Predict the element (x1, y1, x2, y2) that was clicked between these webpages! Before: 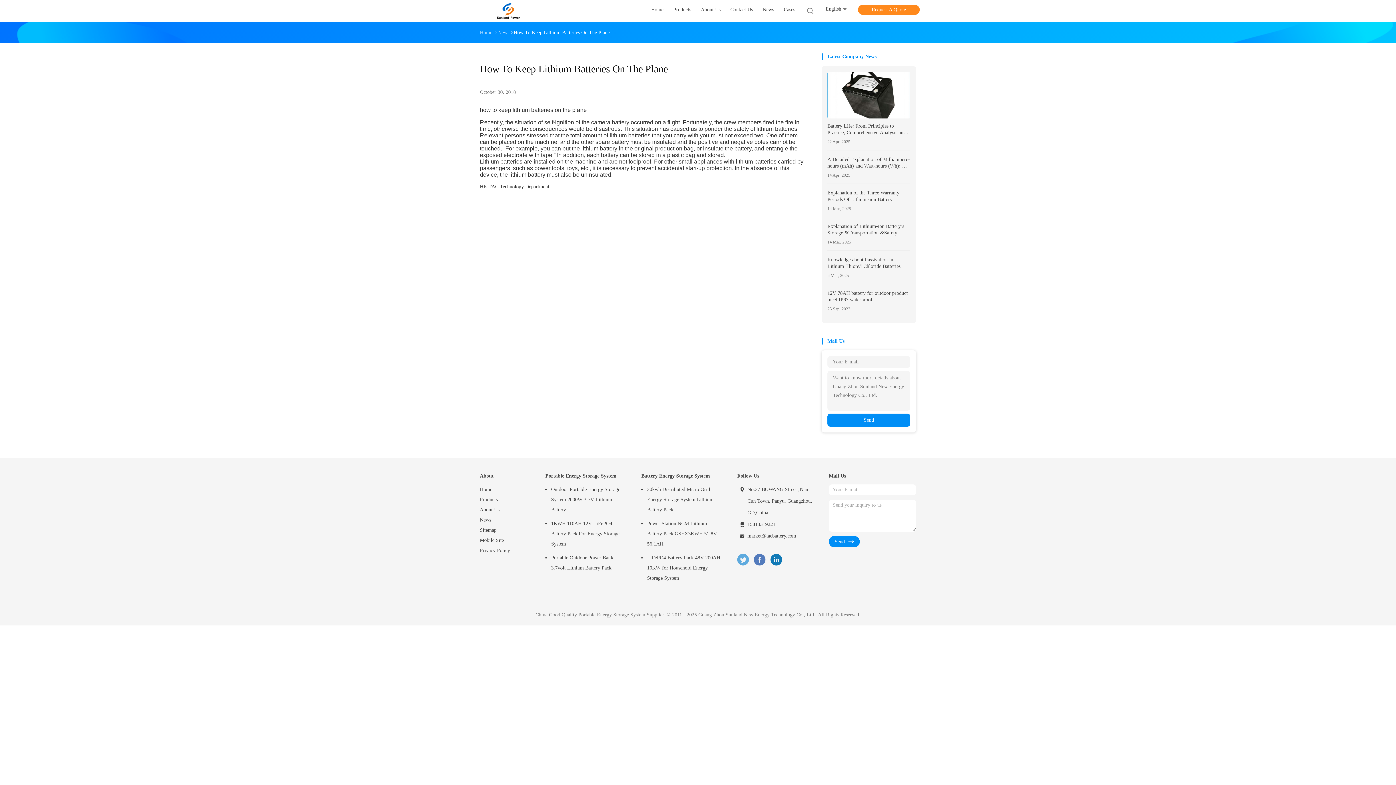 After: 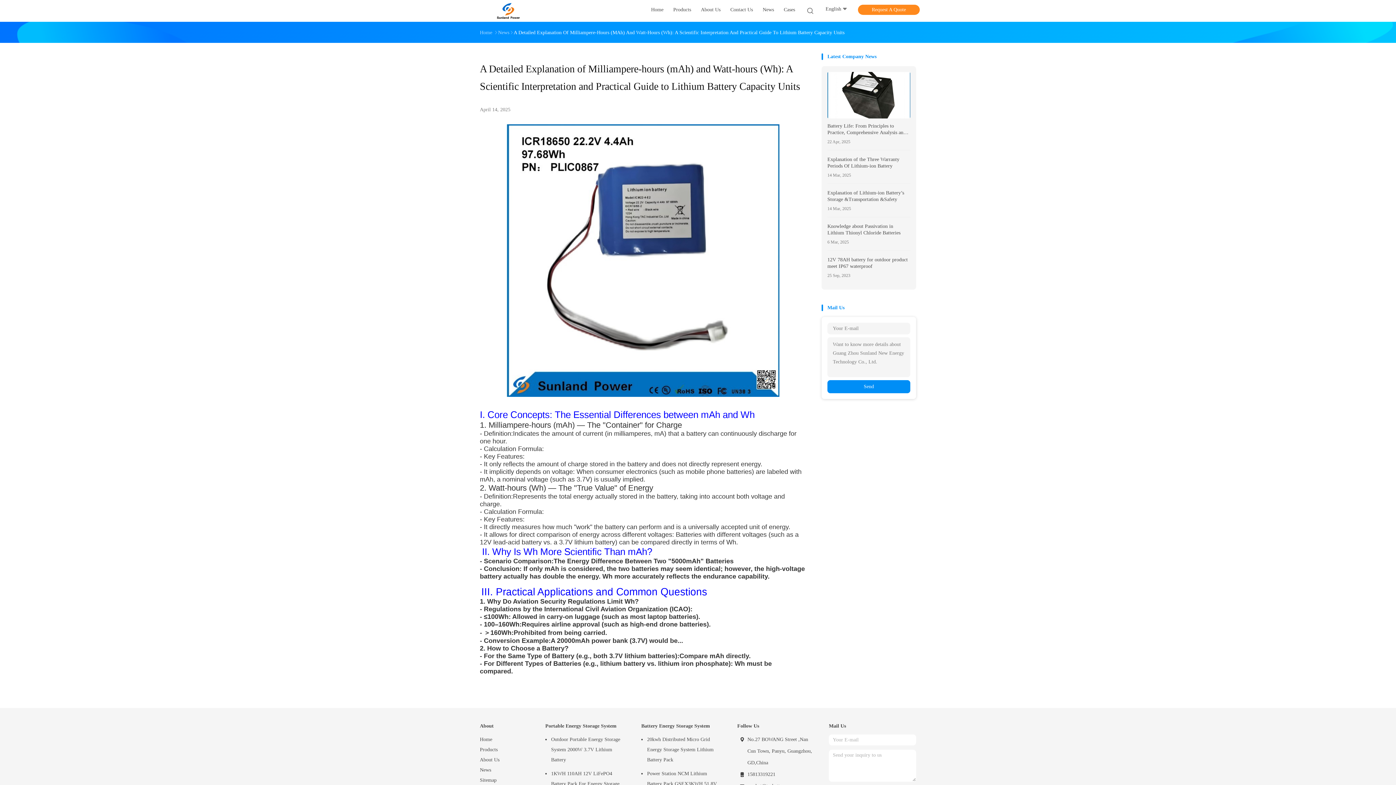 Action: bbox: (827, 156, 910, 169) label: A Detailed Explanation of Milliampere-hours (mAh) and Watt-hours (Wh): A Scientific Interpretation and Practical Guide to Lithium Battery Capacity Units